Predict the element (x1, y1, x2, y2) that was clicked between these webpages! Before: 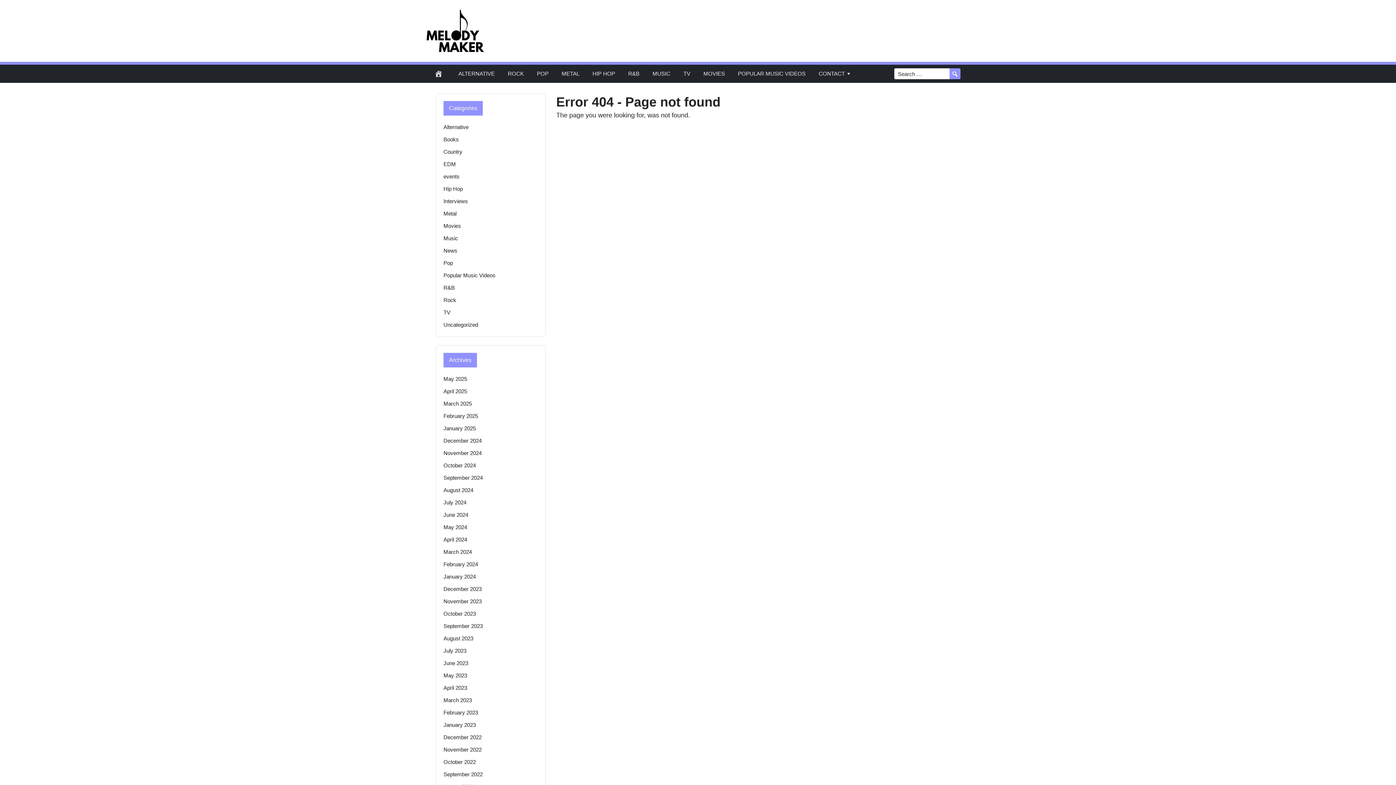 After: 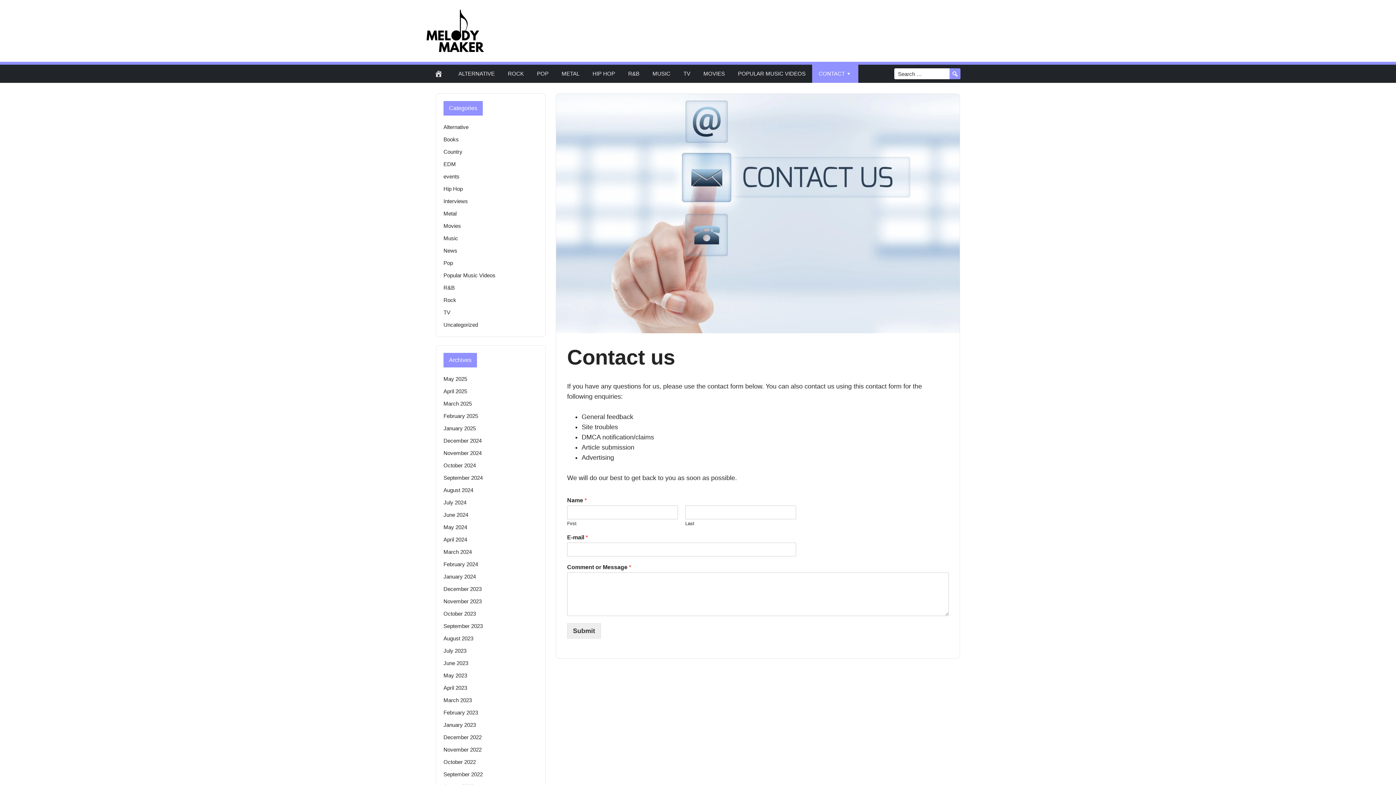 Action: bbox: (812, 64, 858, 82) label: CONTACT